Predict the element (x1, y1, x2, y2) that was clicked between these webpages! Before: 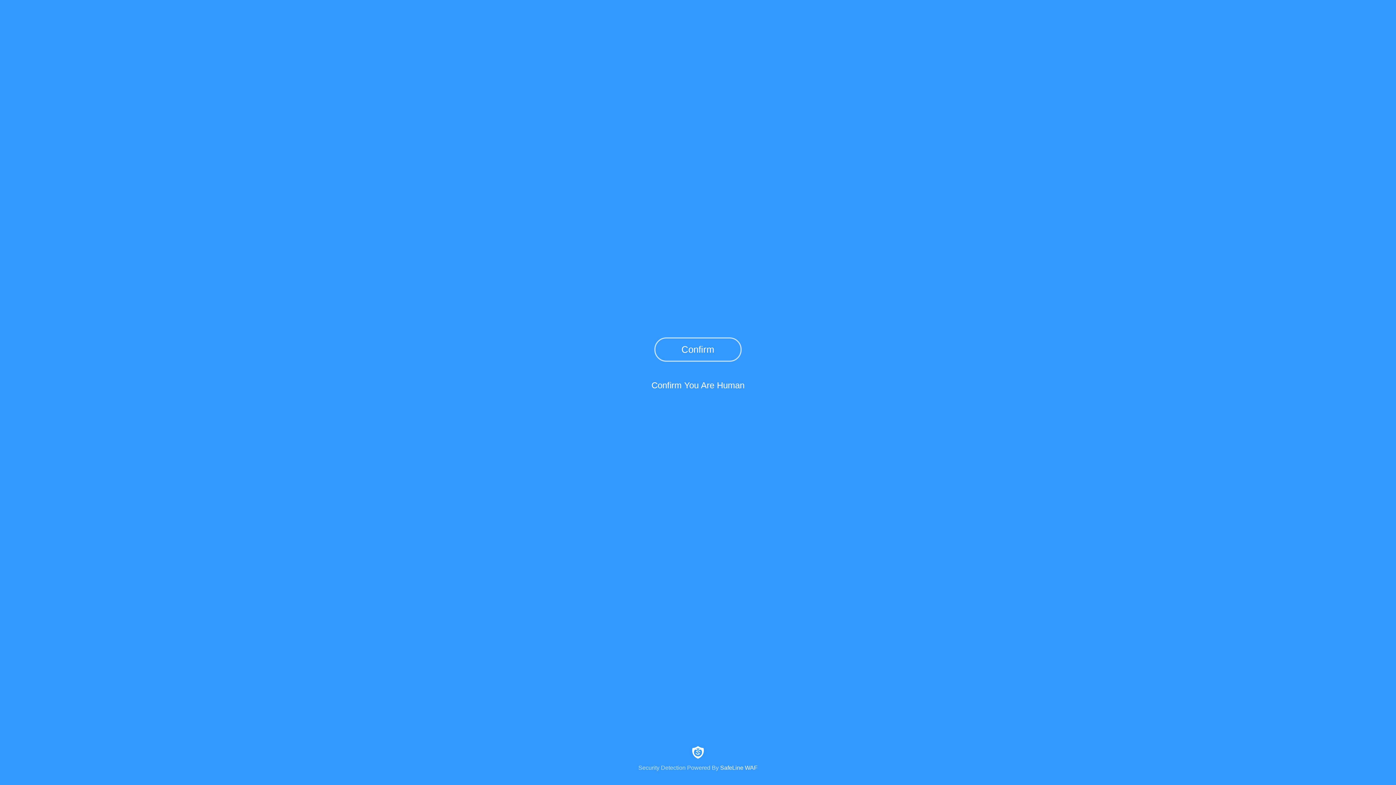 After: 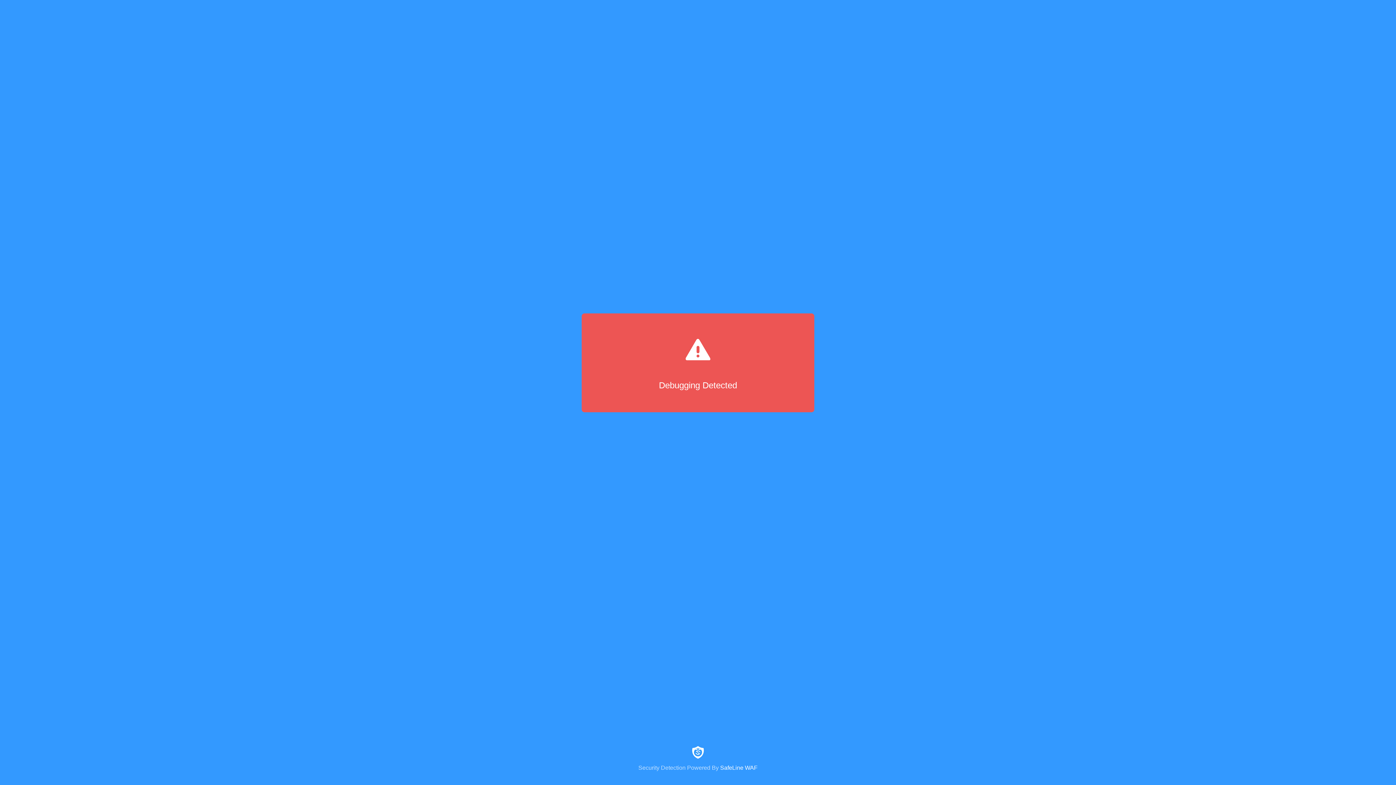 Action: label: Confirm bbox: (654, 337, 741, 361)